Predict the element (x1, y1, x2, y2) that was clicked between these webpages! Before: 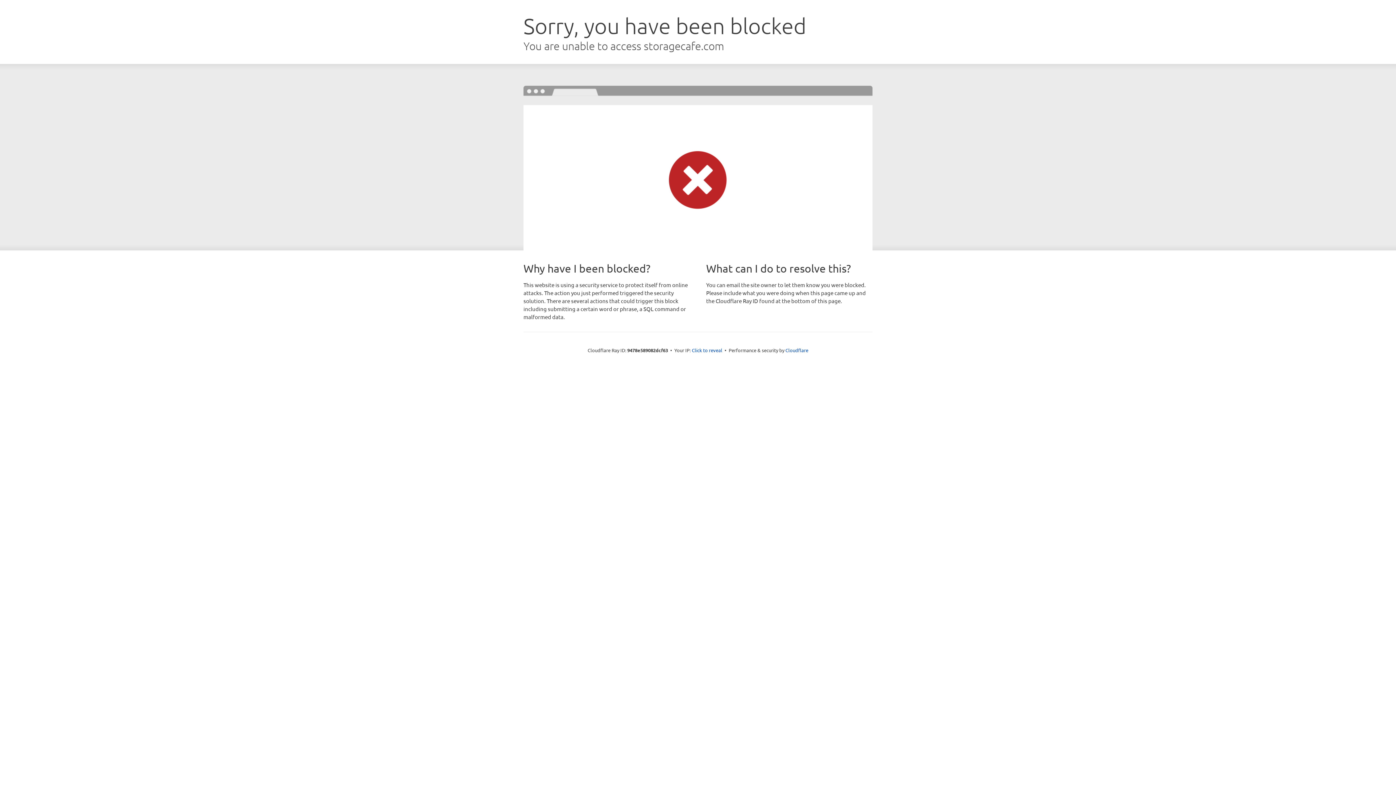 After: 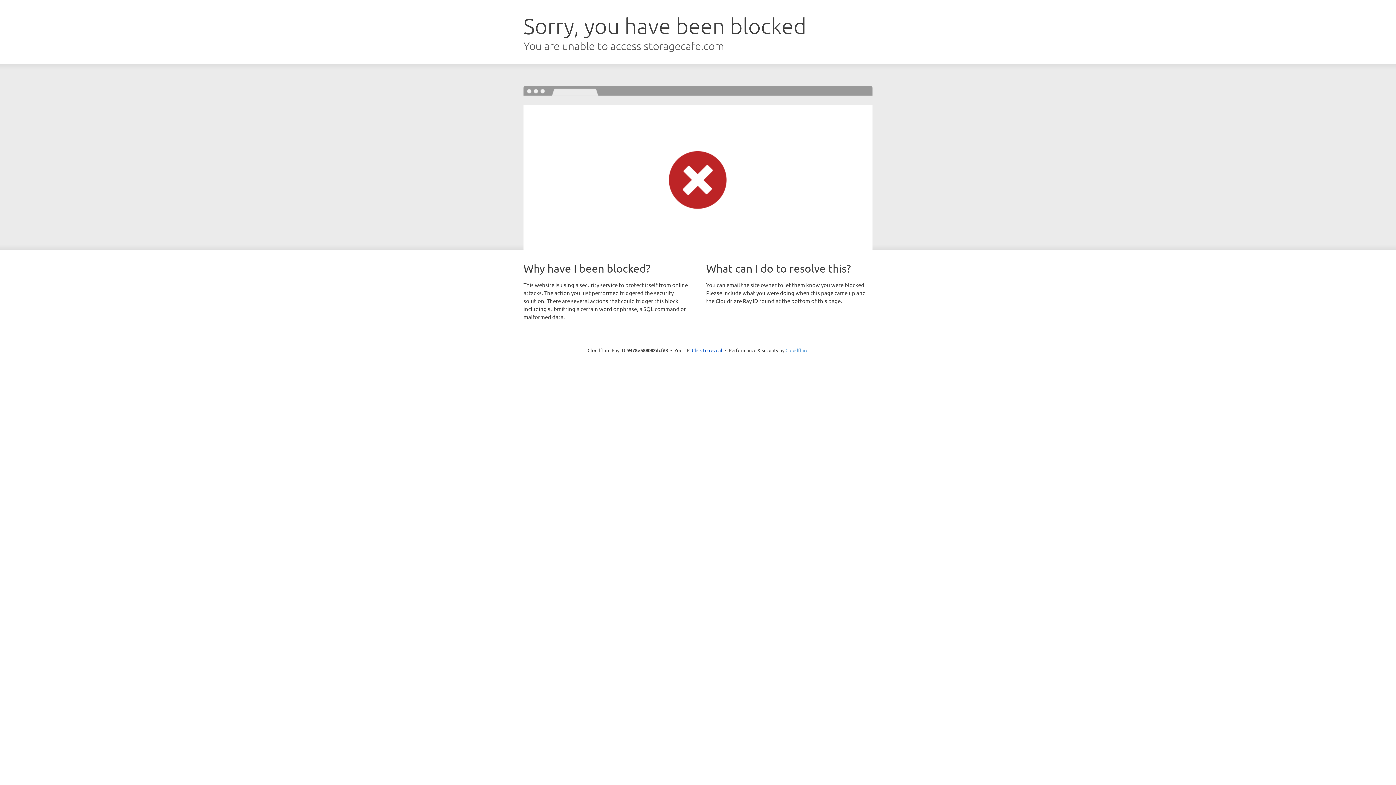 Action: bbox: (785, 347, 808, 353) label: Cloudflare